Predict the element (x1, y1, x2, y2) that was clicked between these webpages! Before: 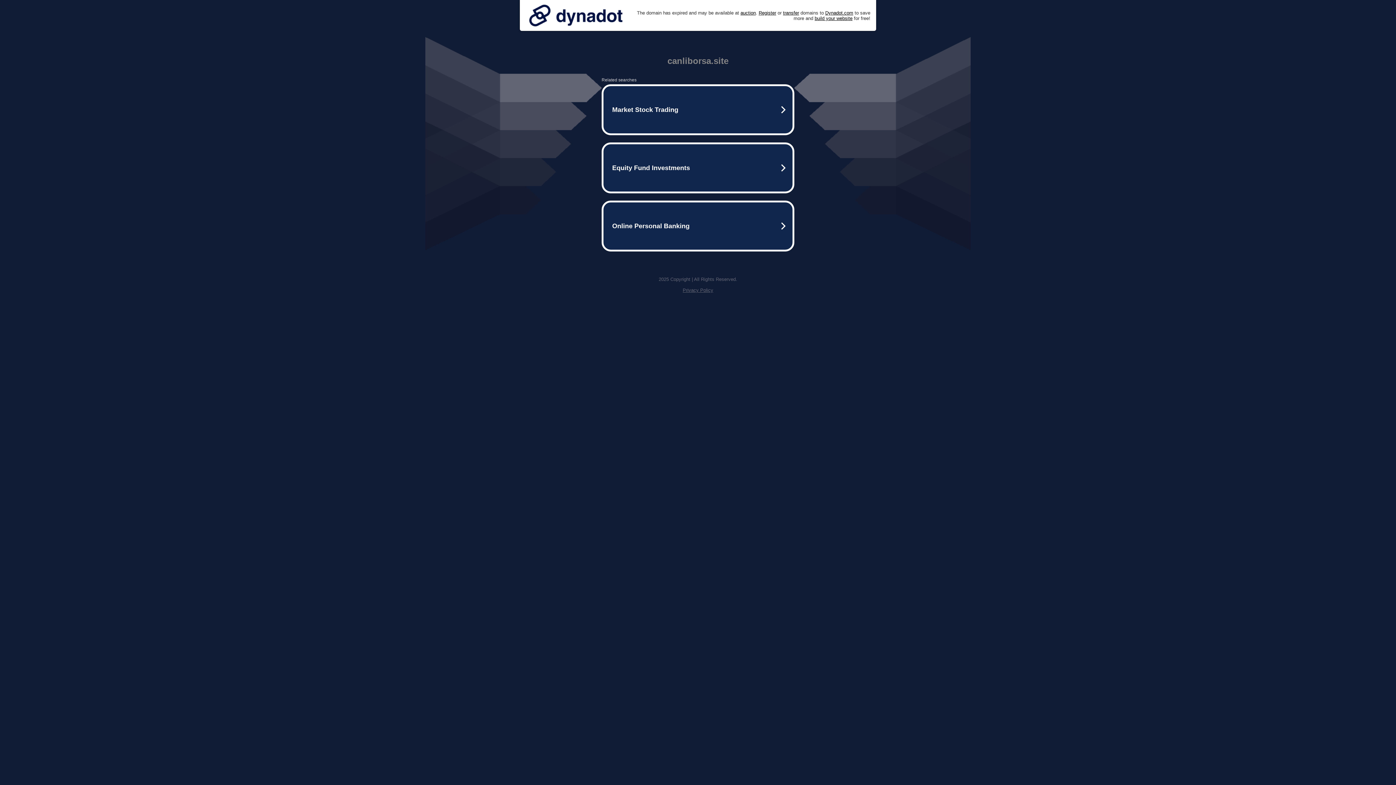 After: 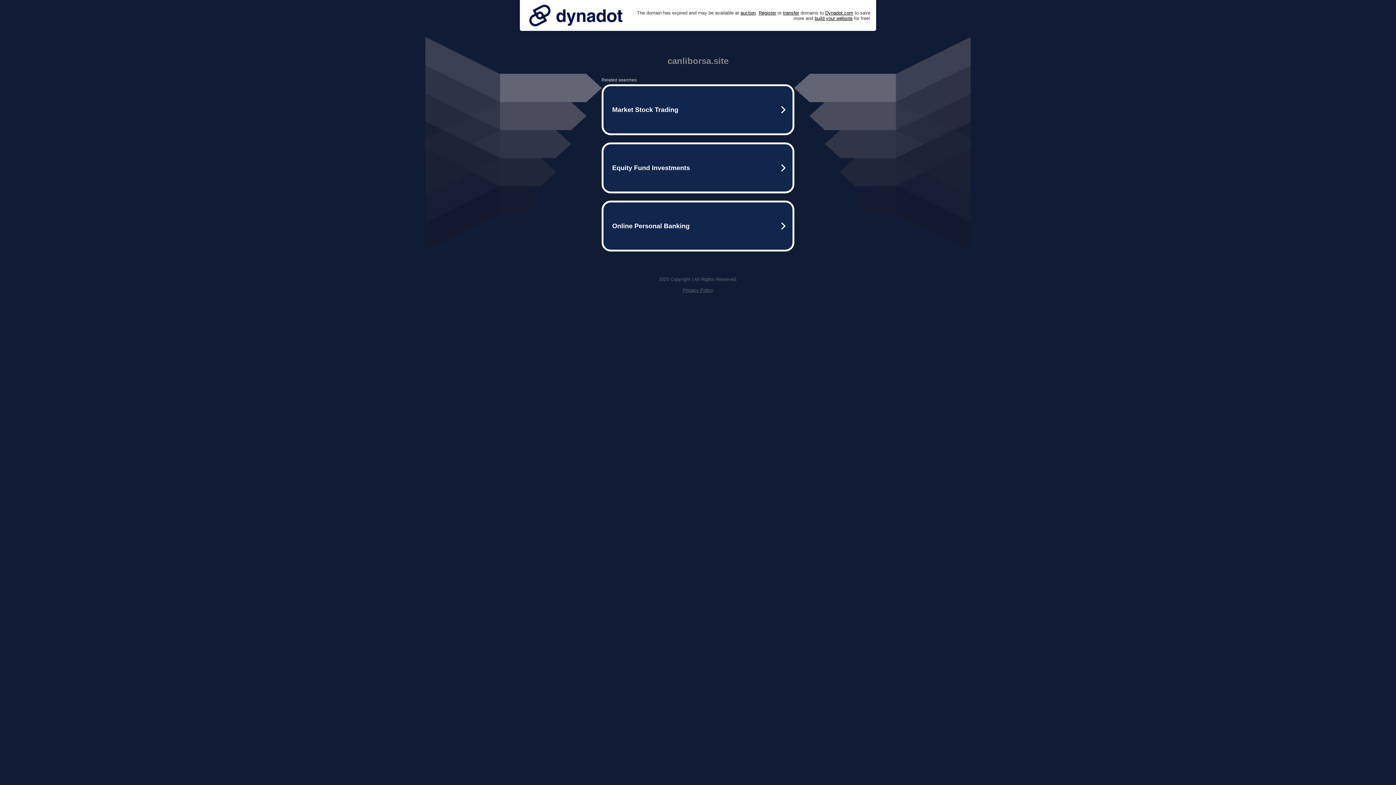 Action: bbox: (682, 287, 713, 293) label: Privacy Policy